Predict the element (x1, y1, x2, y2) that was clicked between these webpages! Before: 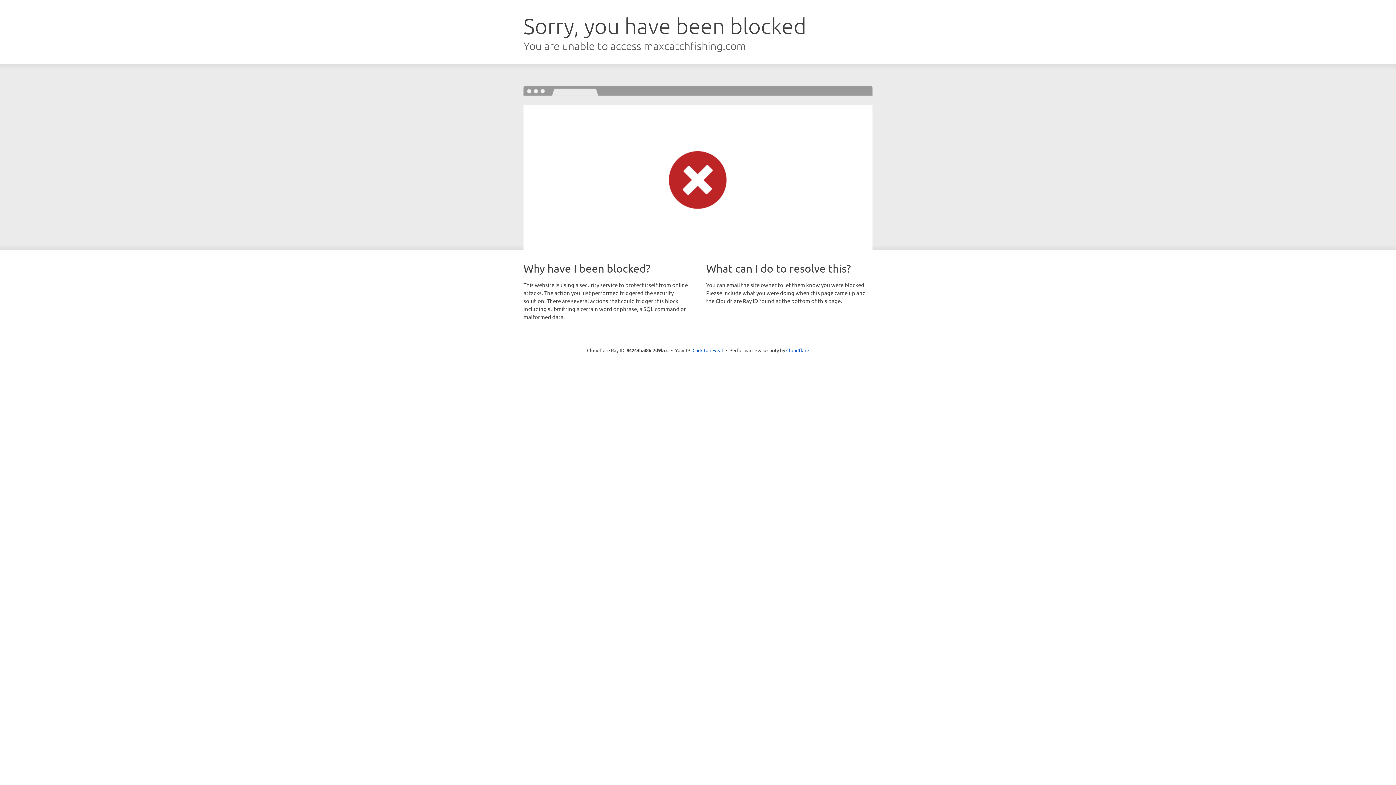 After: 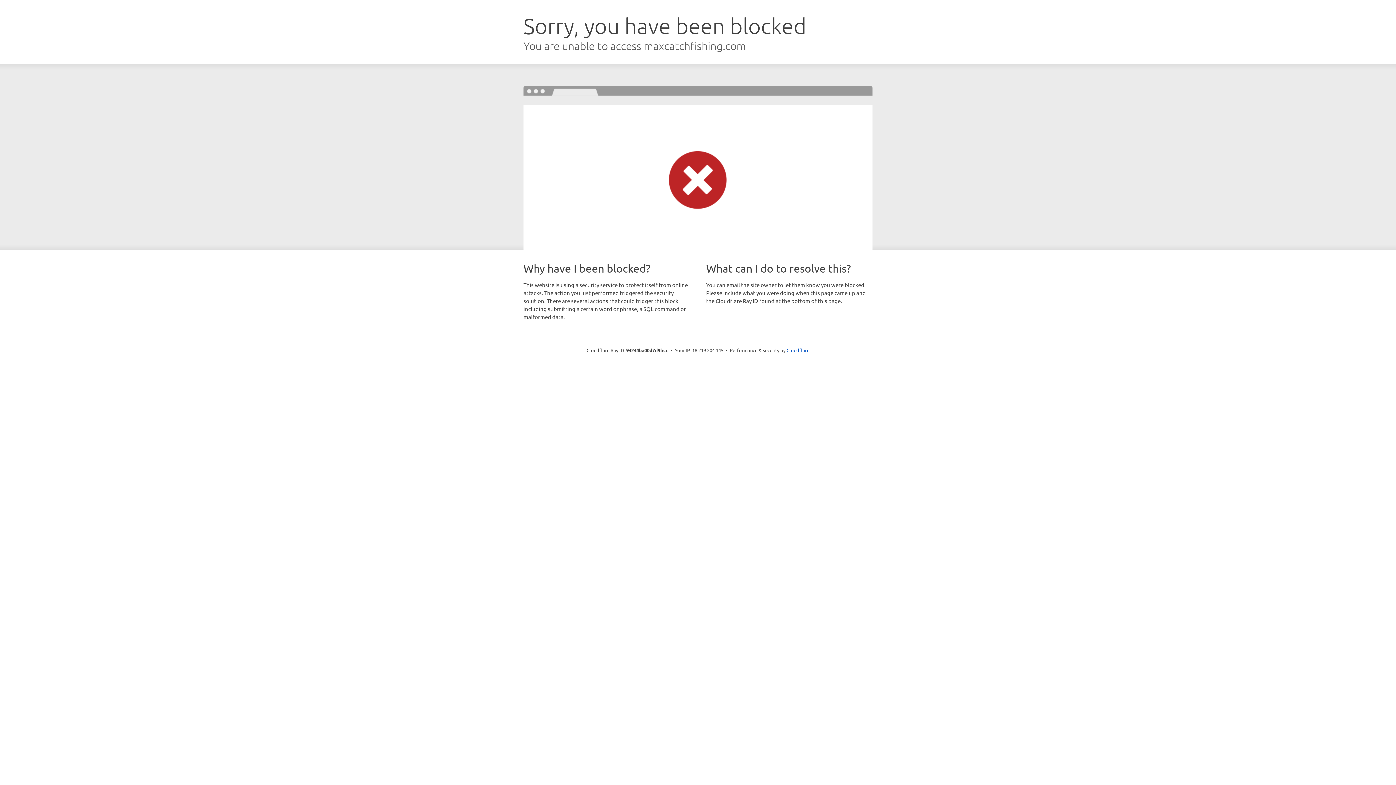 Action: label: Click to reveal bbox: (692, 346, 723, 353)